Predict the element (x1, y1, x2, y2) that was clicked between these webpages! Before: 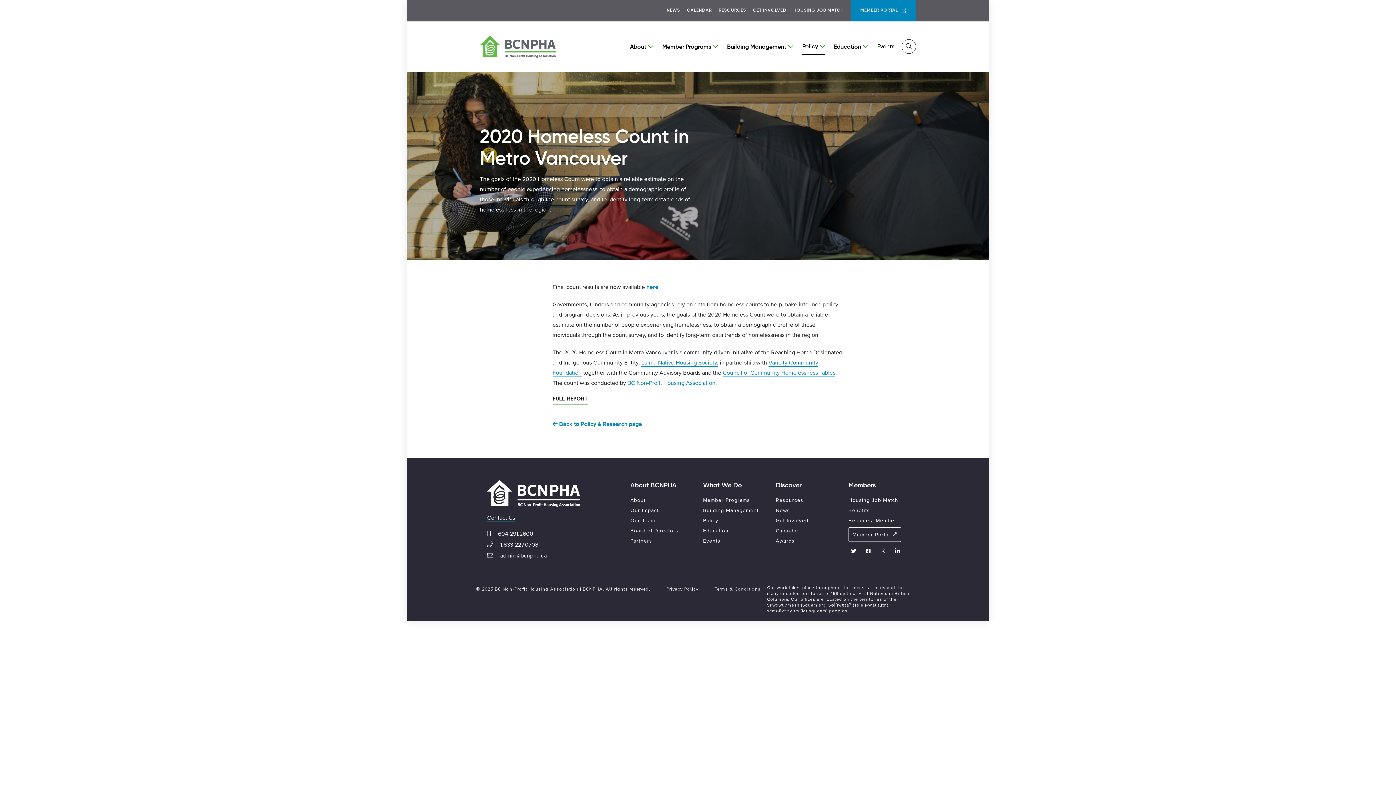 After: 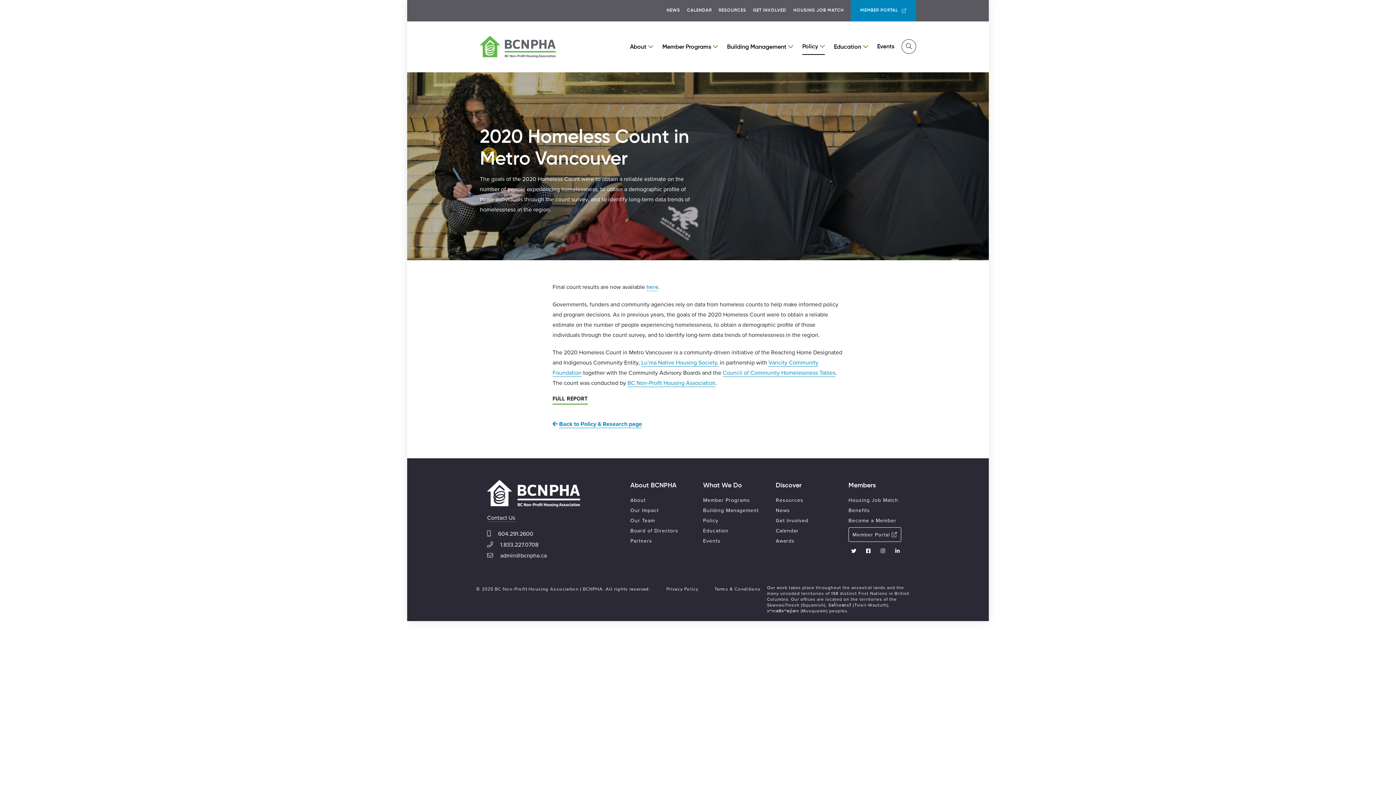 Action: label: here bbox: (646, 283, 658, 291)